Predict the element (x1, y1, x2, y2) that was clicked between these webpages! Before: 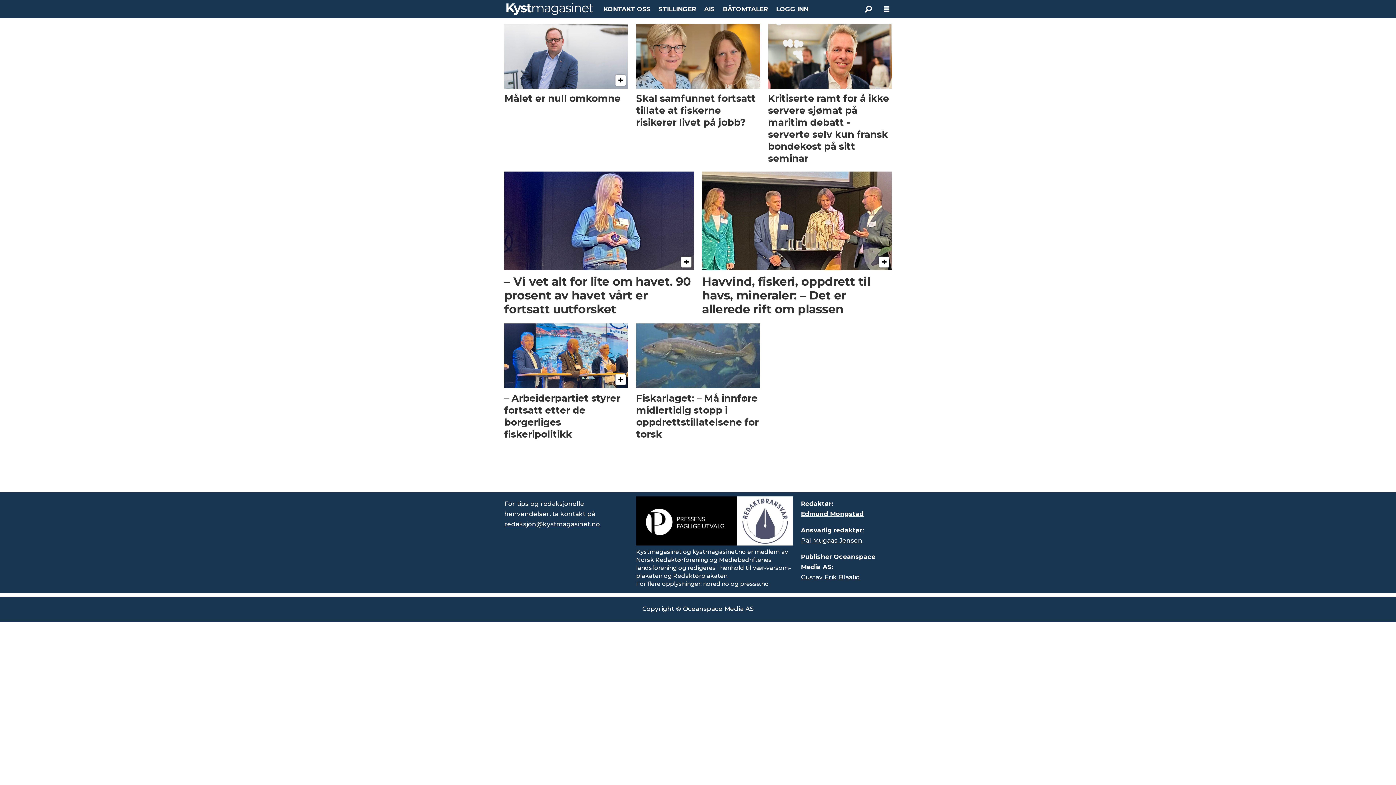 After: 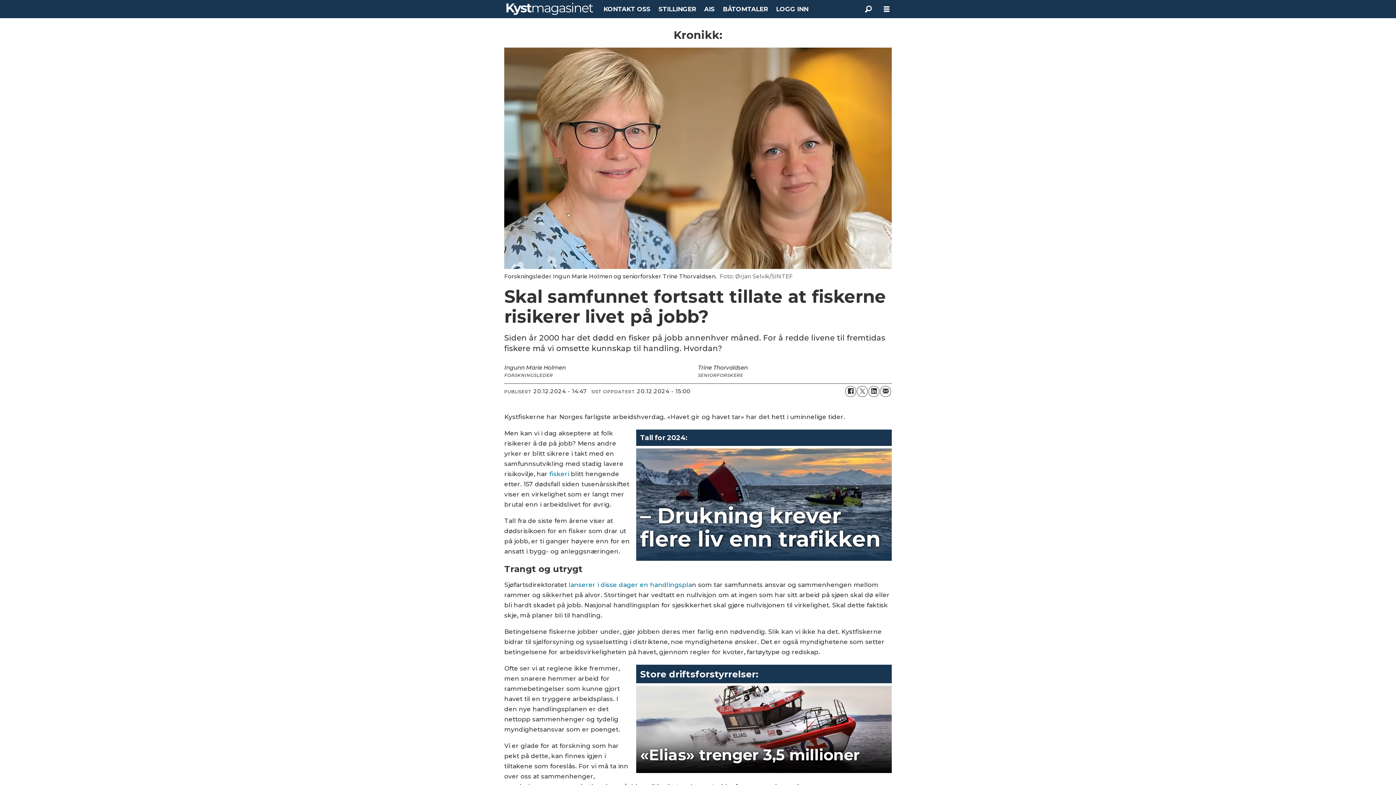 Action: bbox: (636, 24, 760, 130) label: Skal samfunnet fortsatt tillate at fiskerne risikerer livet på jobb?